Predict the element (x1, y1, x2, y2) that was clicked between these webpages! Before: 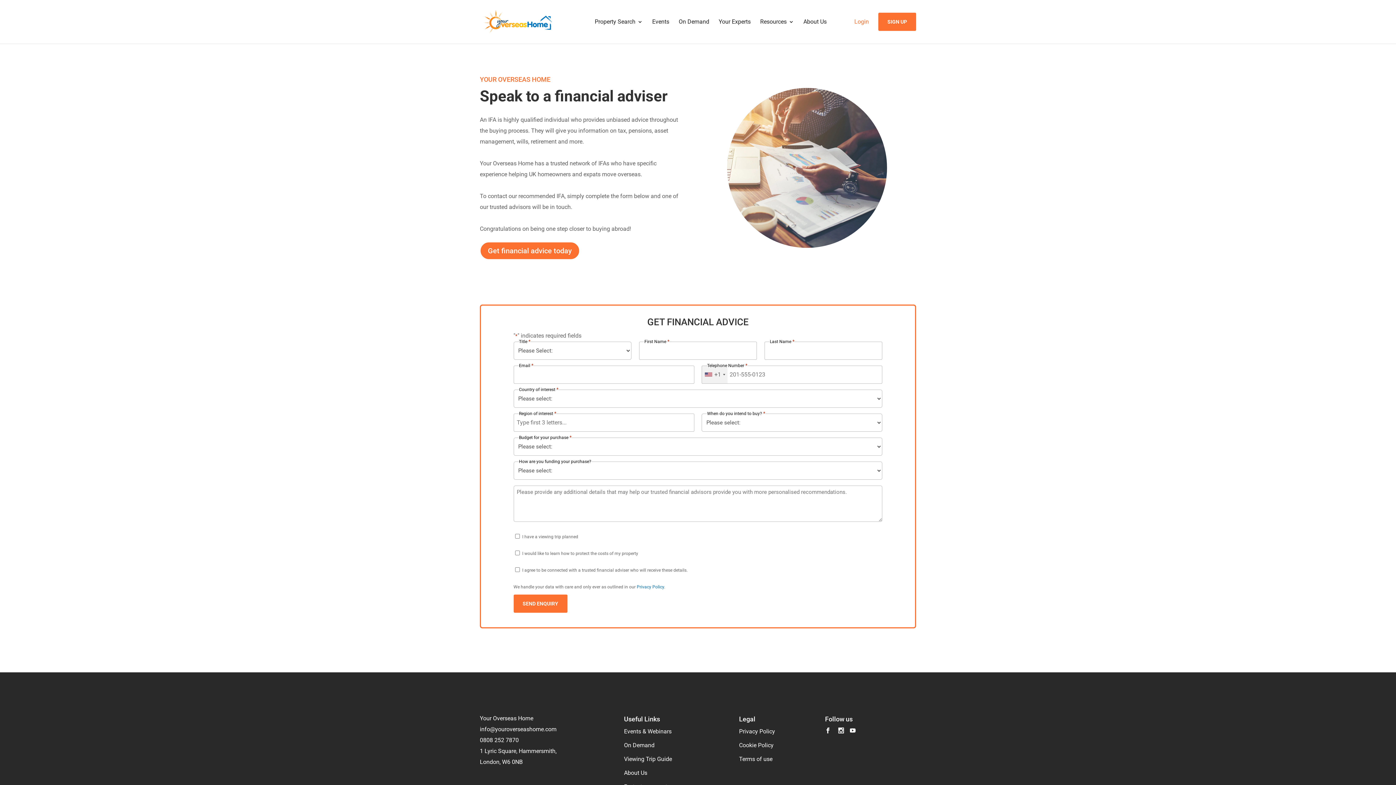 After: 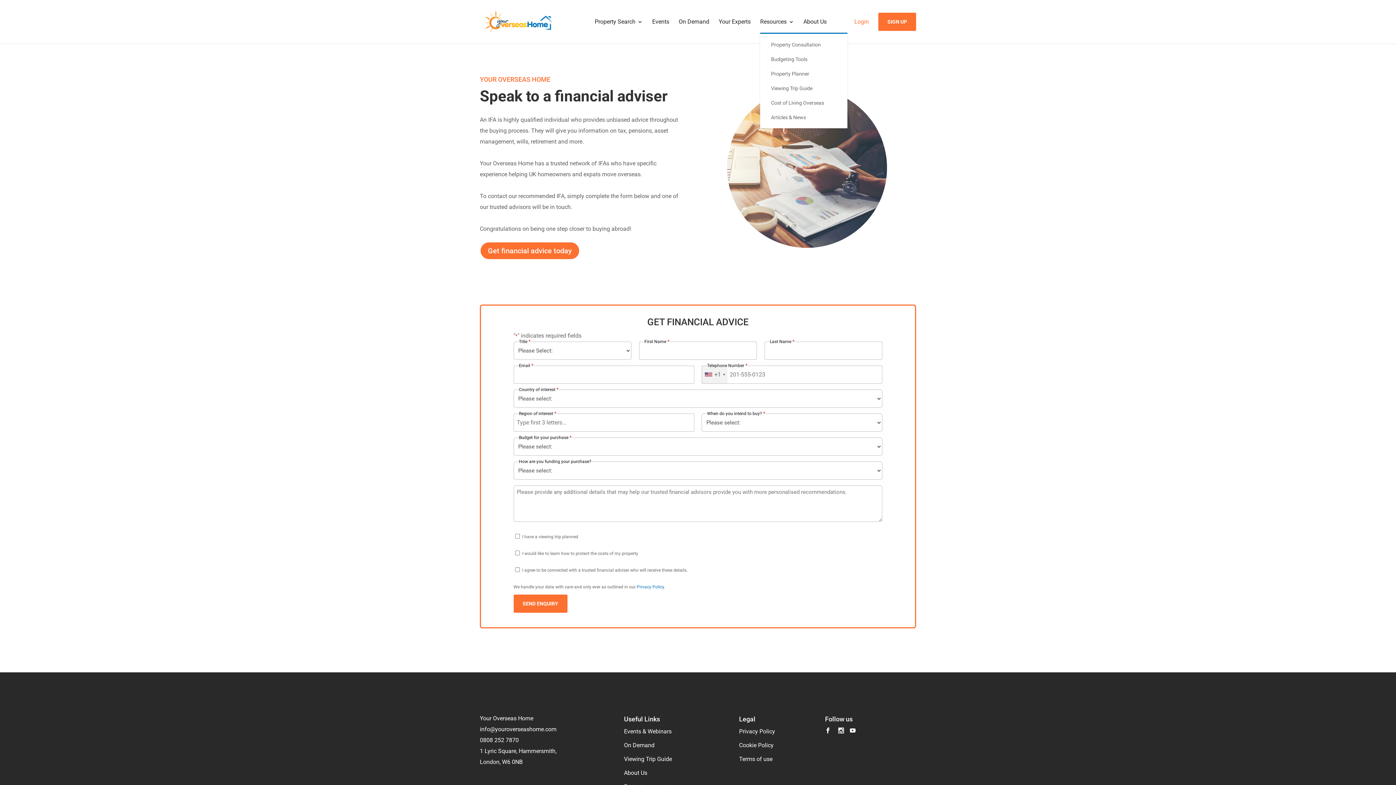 Action: bbox: (760, 10, 794, 32) label: Resources